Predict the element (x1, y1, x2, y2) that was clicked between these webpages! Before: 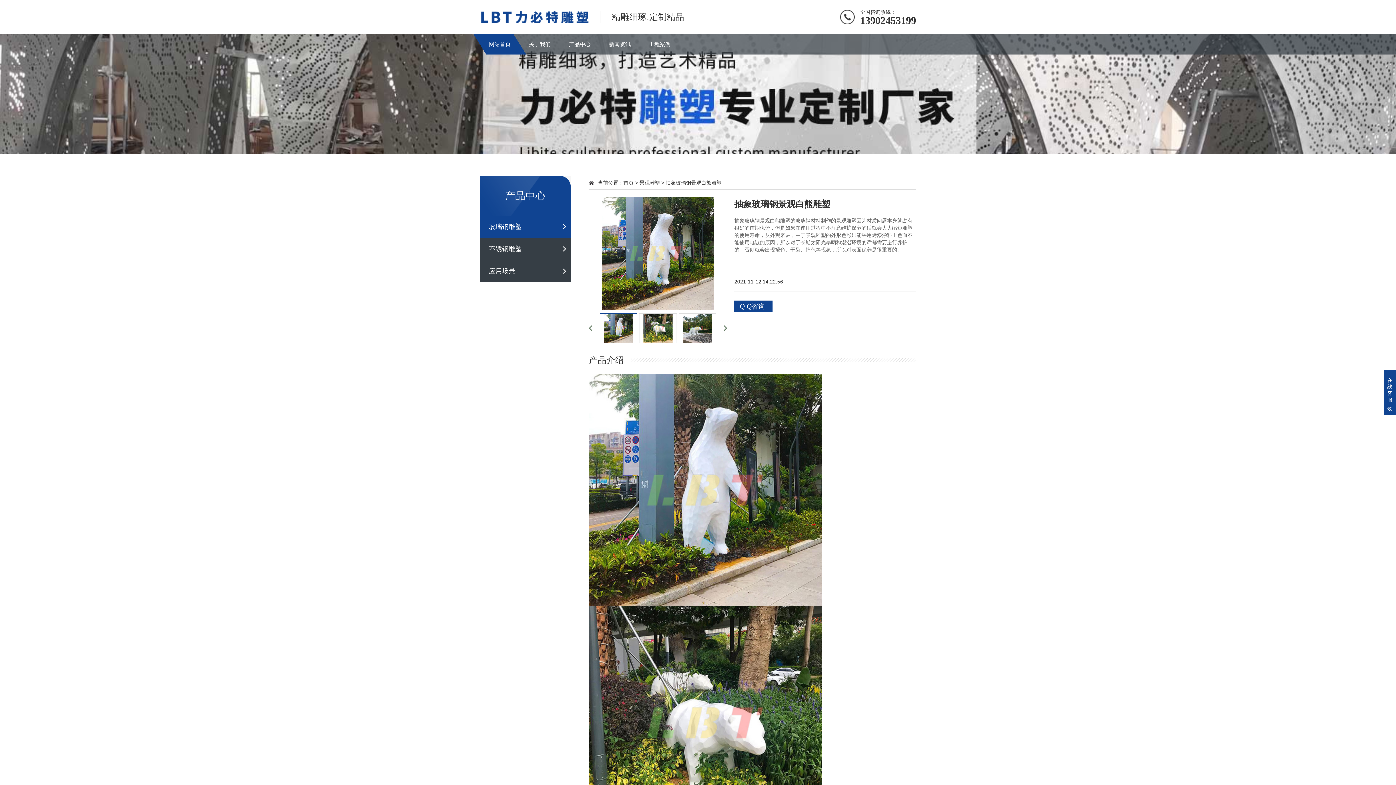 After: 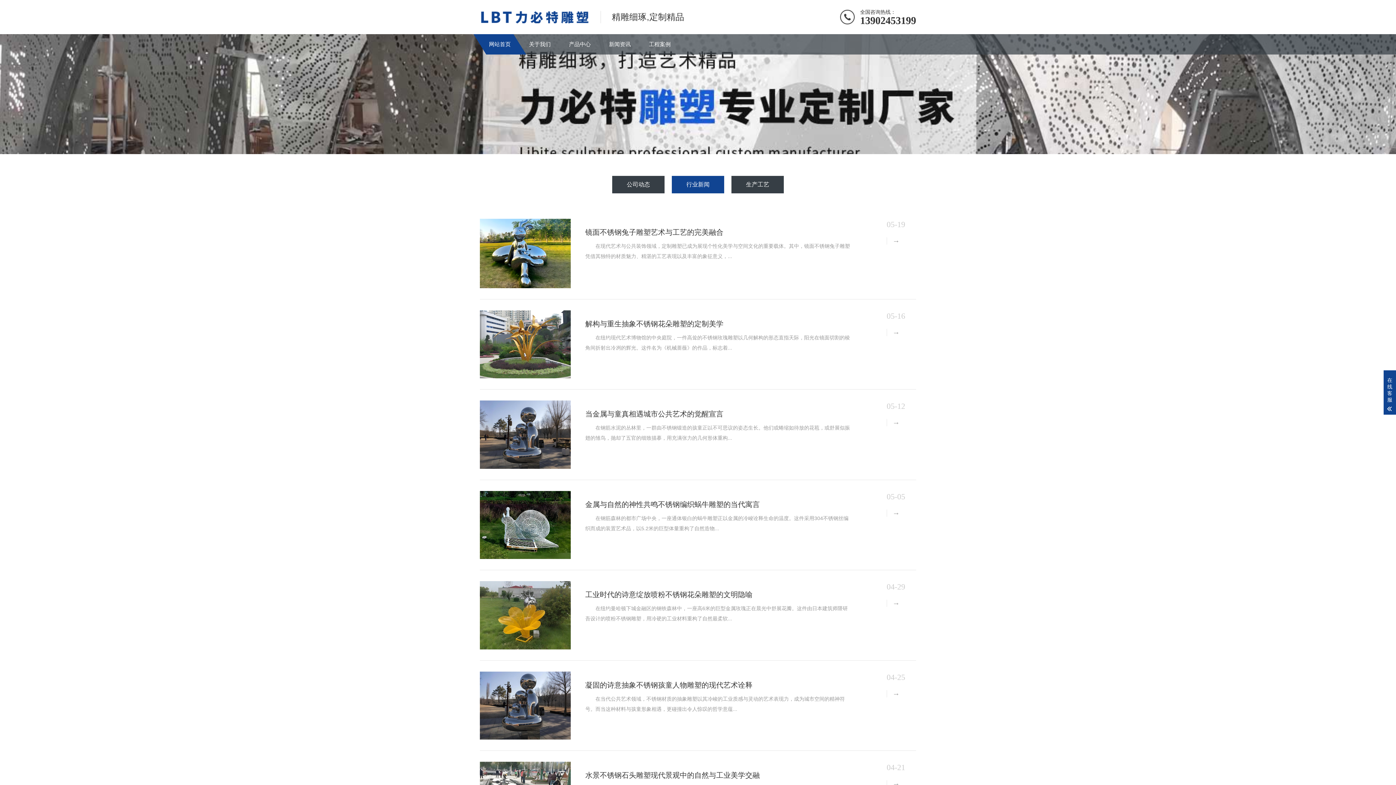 Action: bbox: (600, 34, 640, 54) label: 新闻资讯